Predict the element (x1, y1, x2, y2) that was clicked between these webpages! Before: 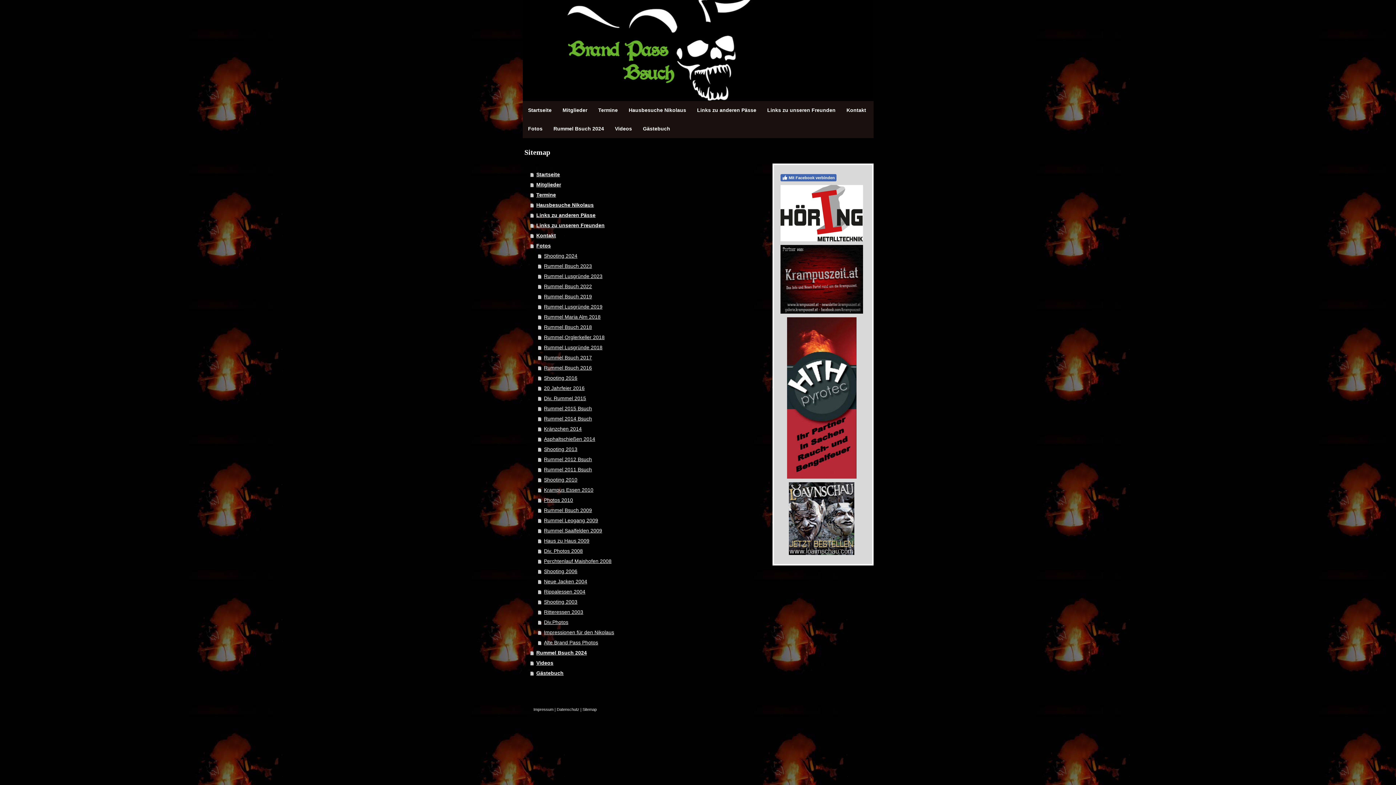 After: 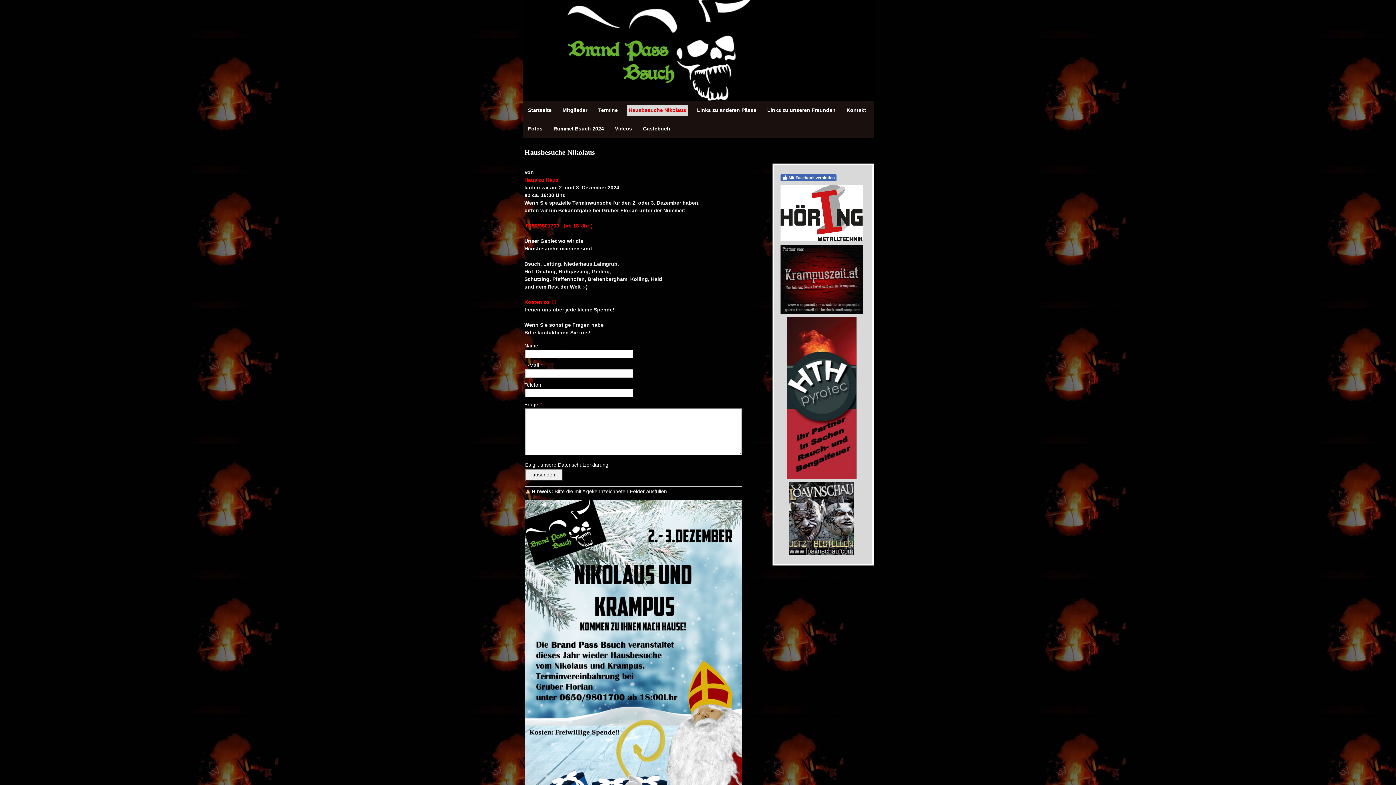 Action: bbox: (530, 200, 743, 210) label: Hausbesuche Nikolaus